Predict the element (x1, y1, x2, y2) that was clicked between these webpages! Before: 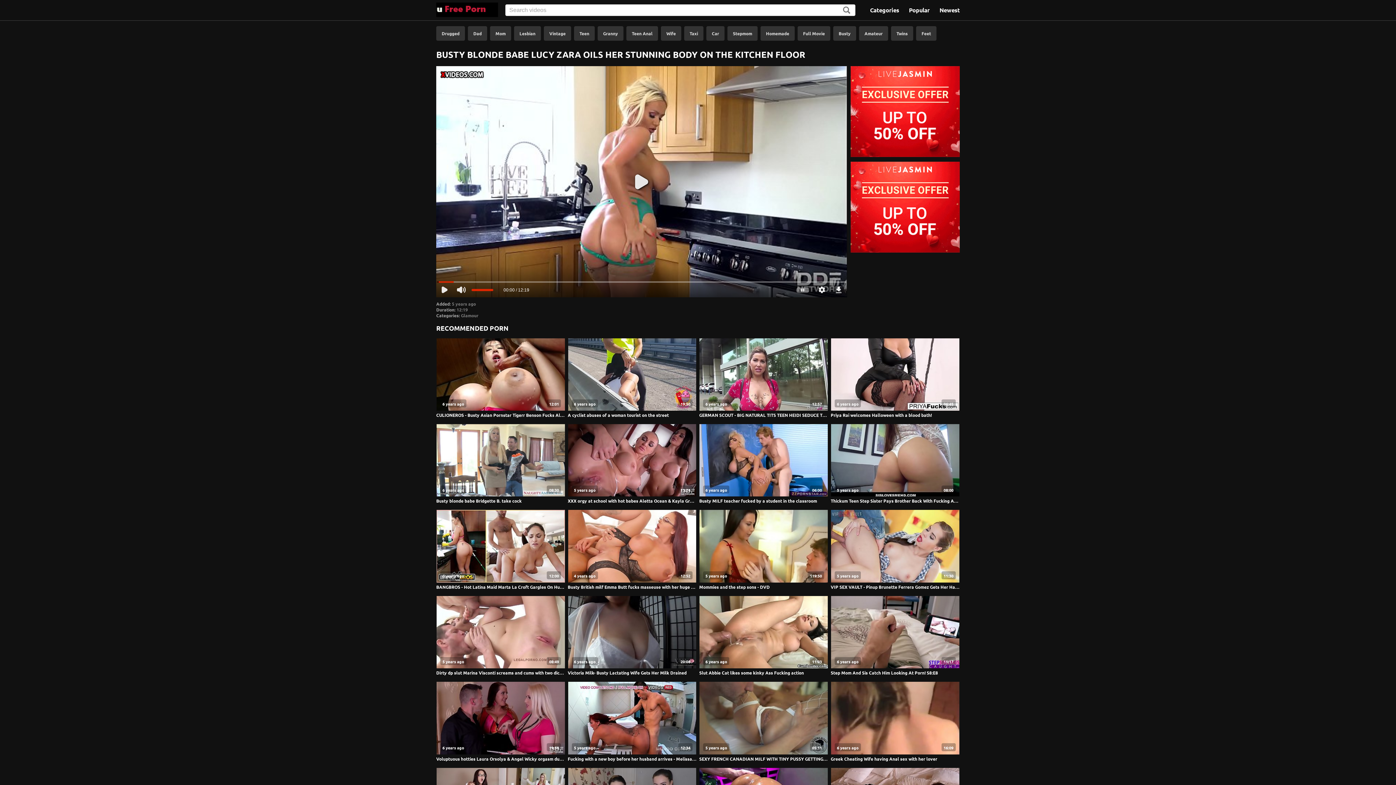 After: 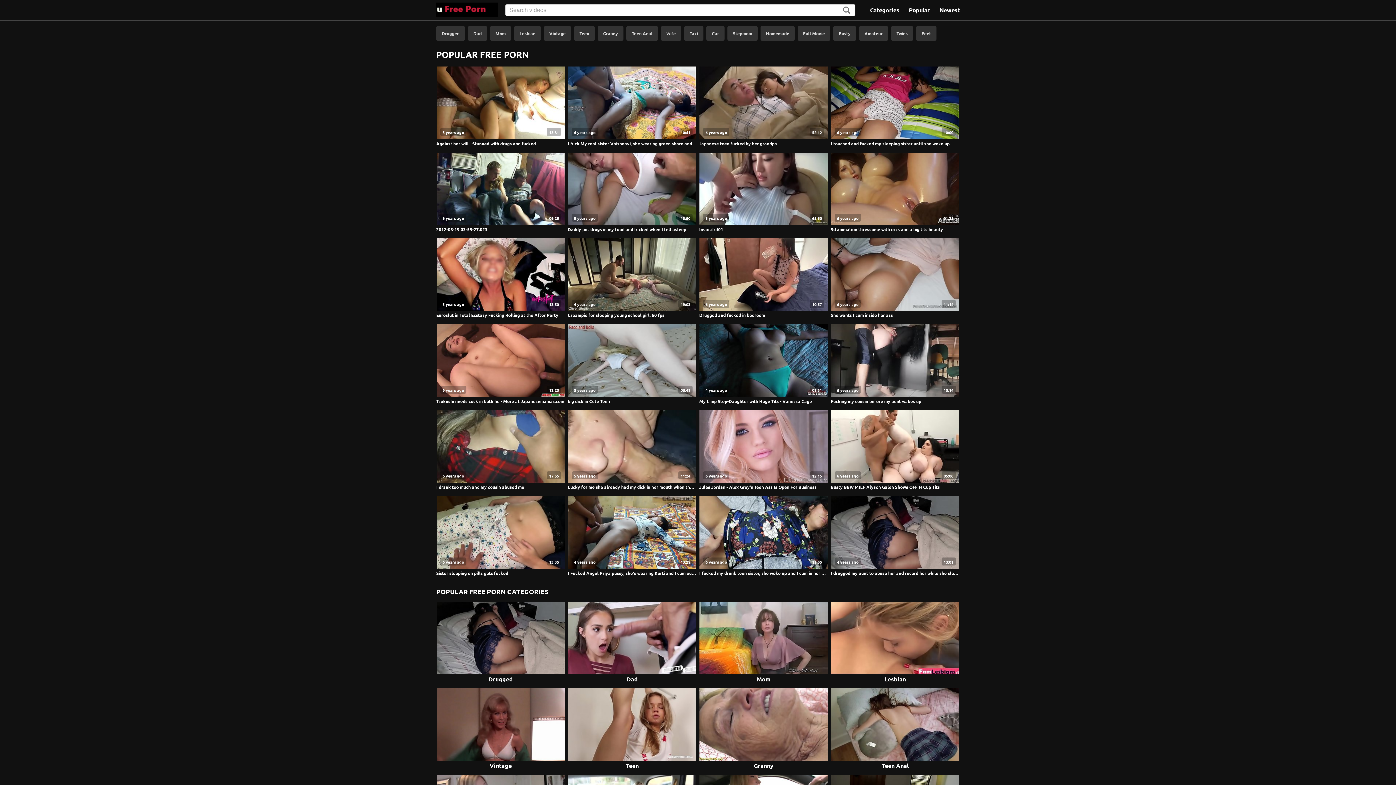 Action: bbox: (436, 2, 498, 18)